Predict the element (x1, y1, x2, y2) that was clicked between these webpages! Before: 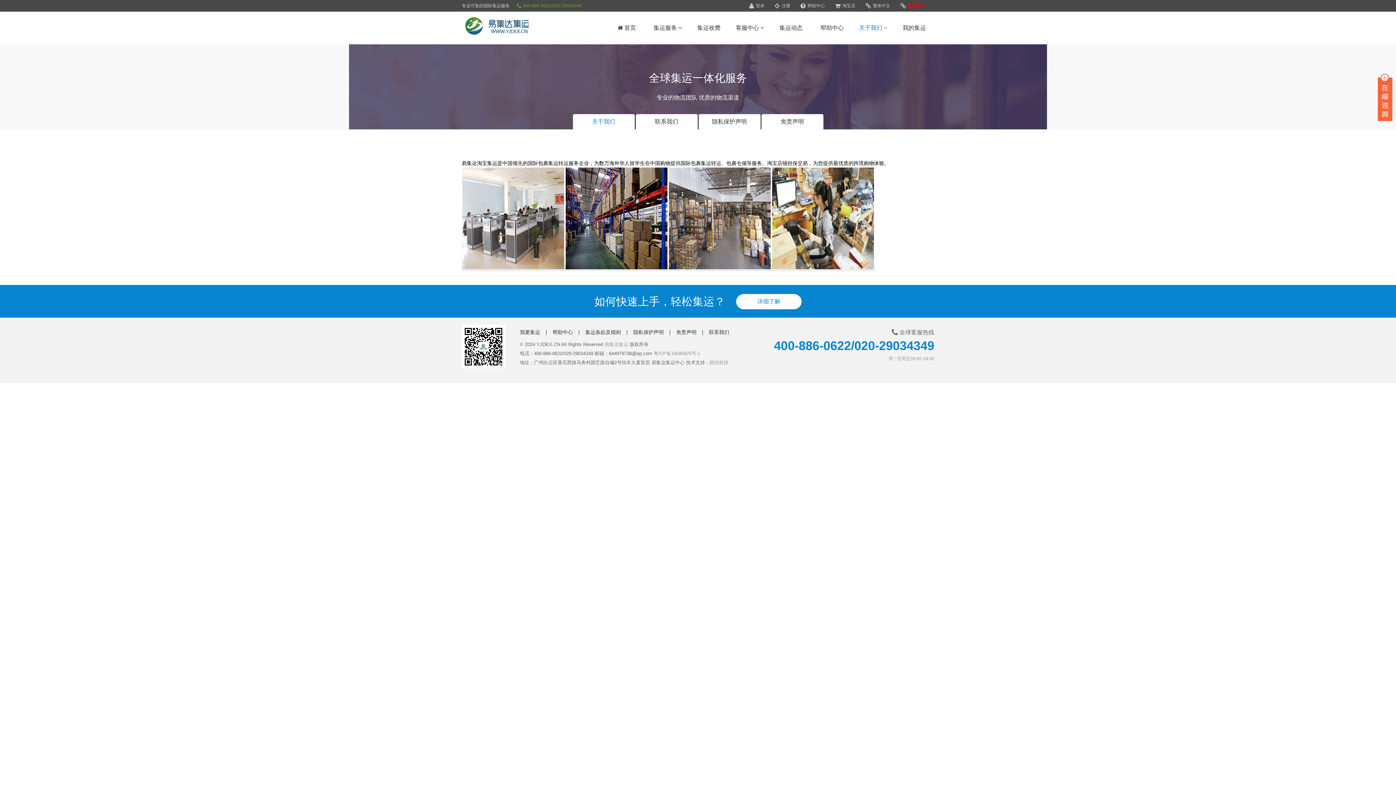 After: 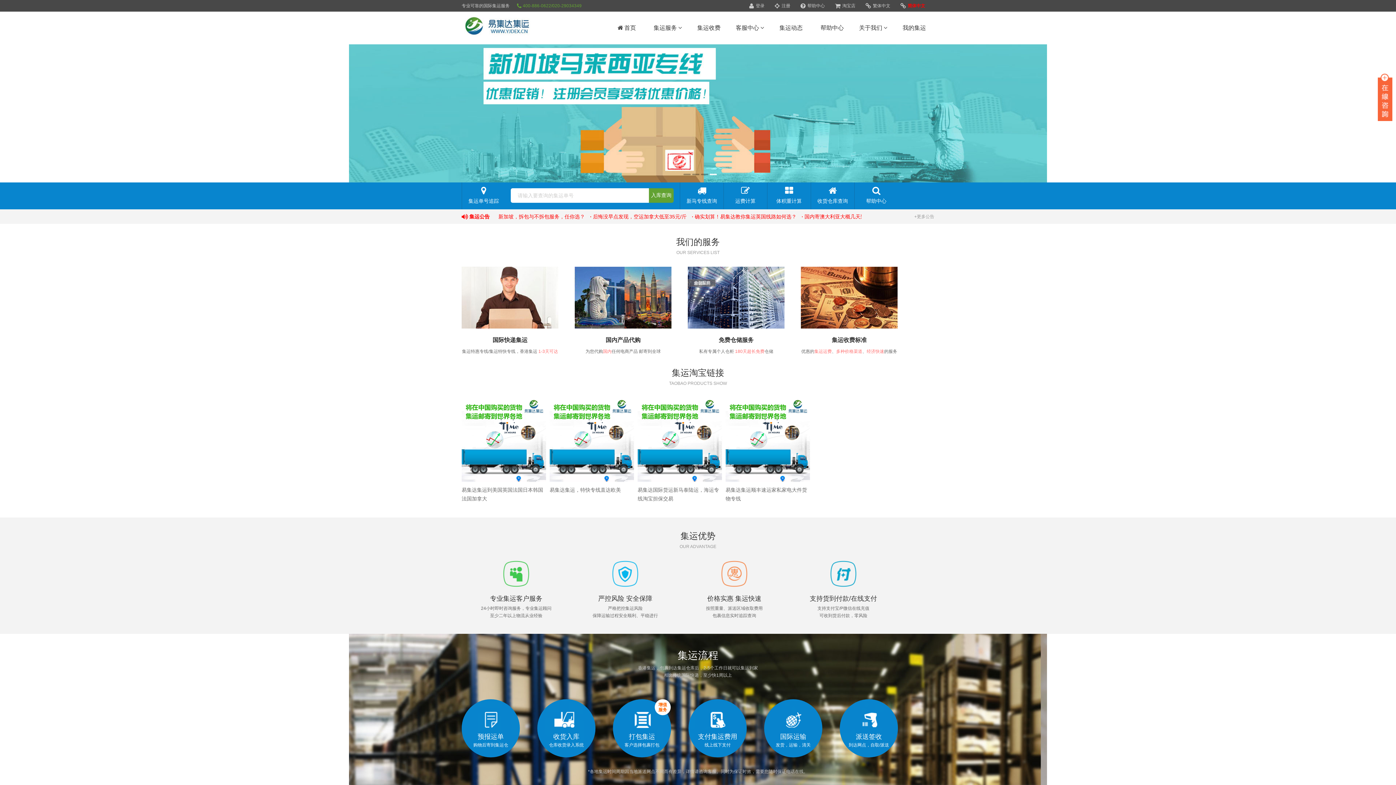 Action: bbox: (461, 15, 552, 39)